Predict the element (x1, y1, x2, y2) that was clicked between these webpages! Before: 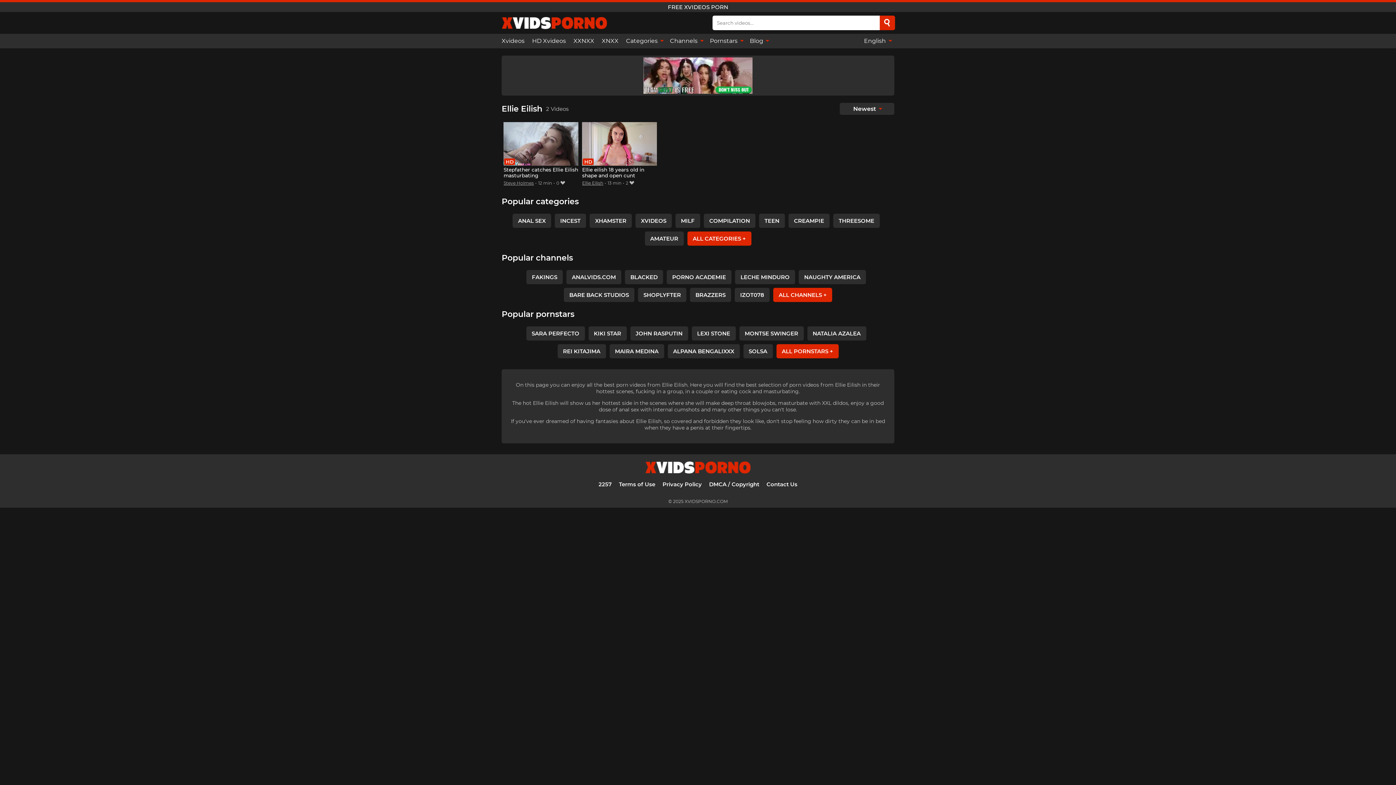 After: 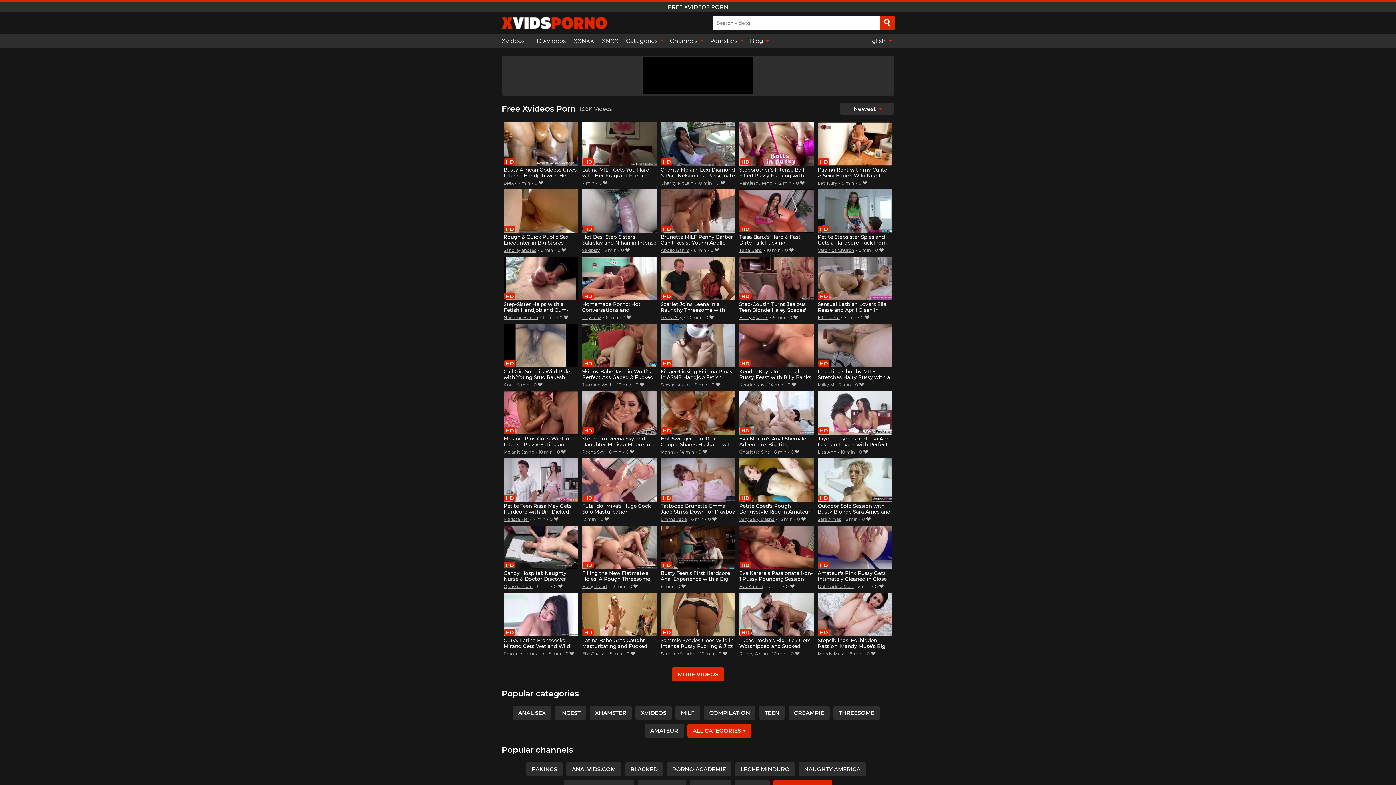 Action: bbox: (501, 33, 528, 48) label: Xvideos